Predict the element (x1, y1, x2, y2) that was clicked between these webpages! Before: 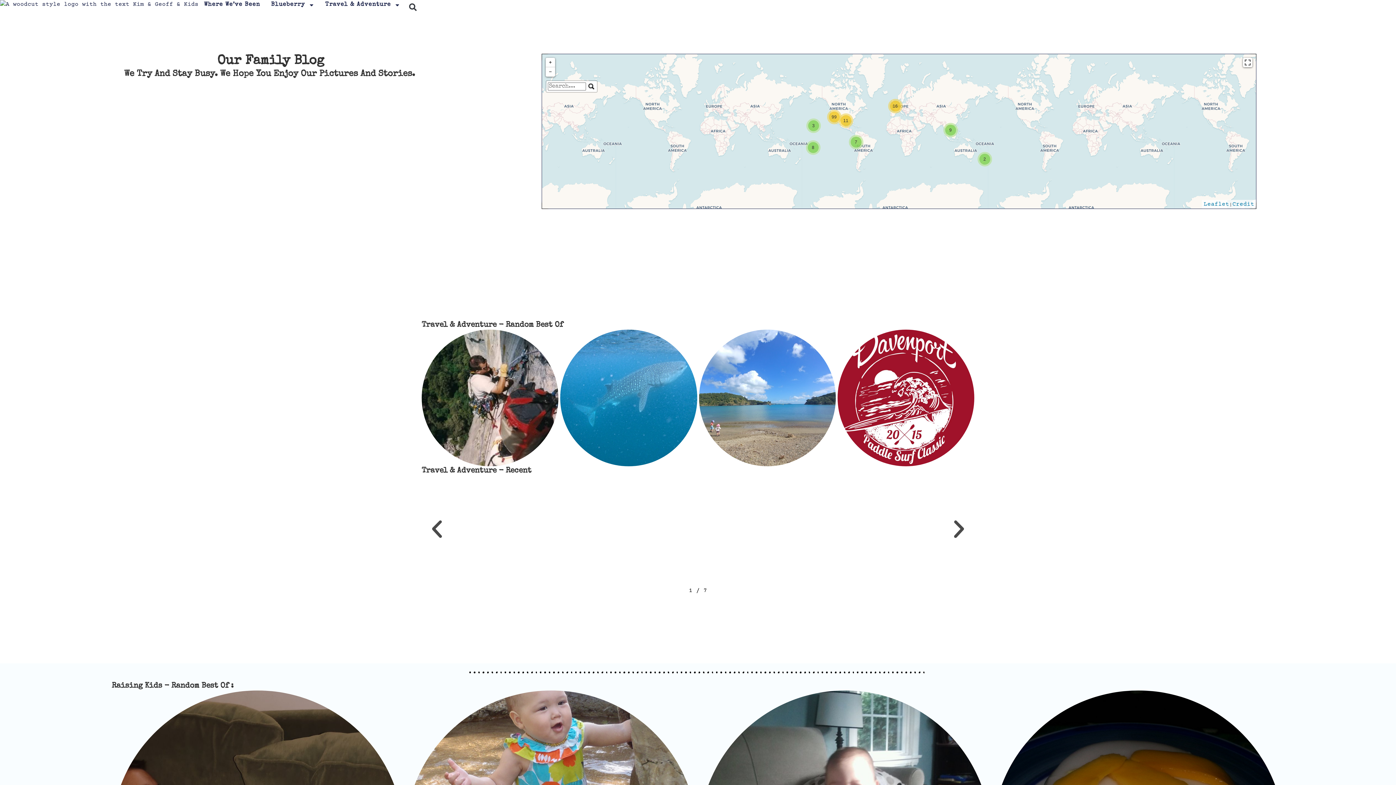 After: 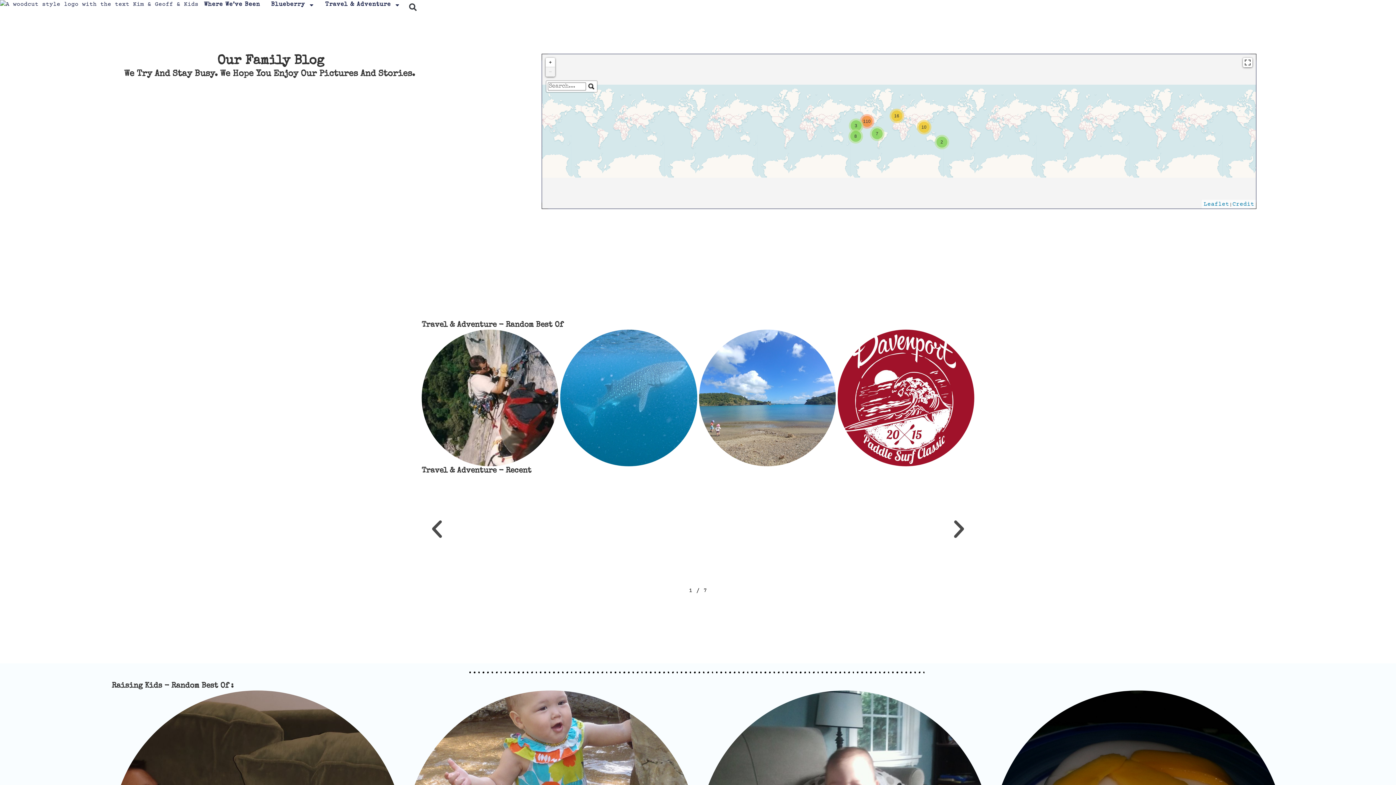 Action: label: Zoom out bbox: (545, 67, 555, 76)